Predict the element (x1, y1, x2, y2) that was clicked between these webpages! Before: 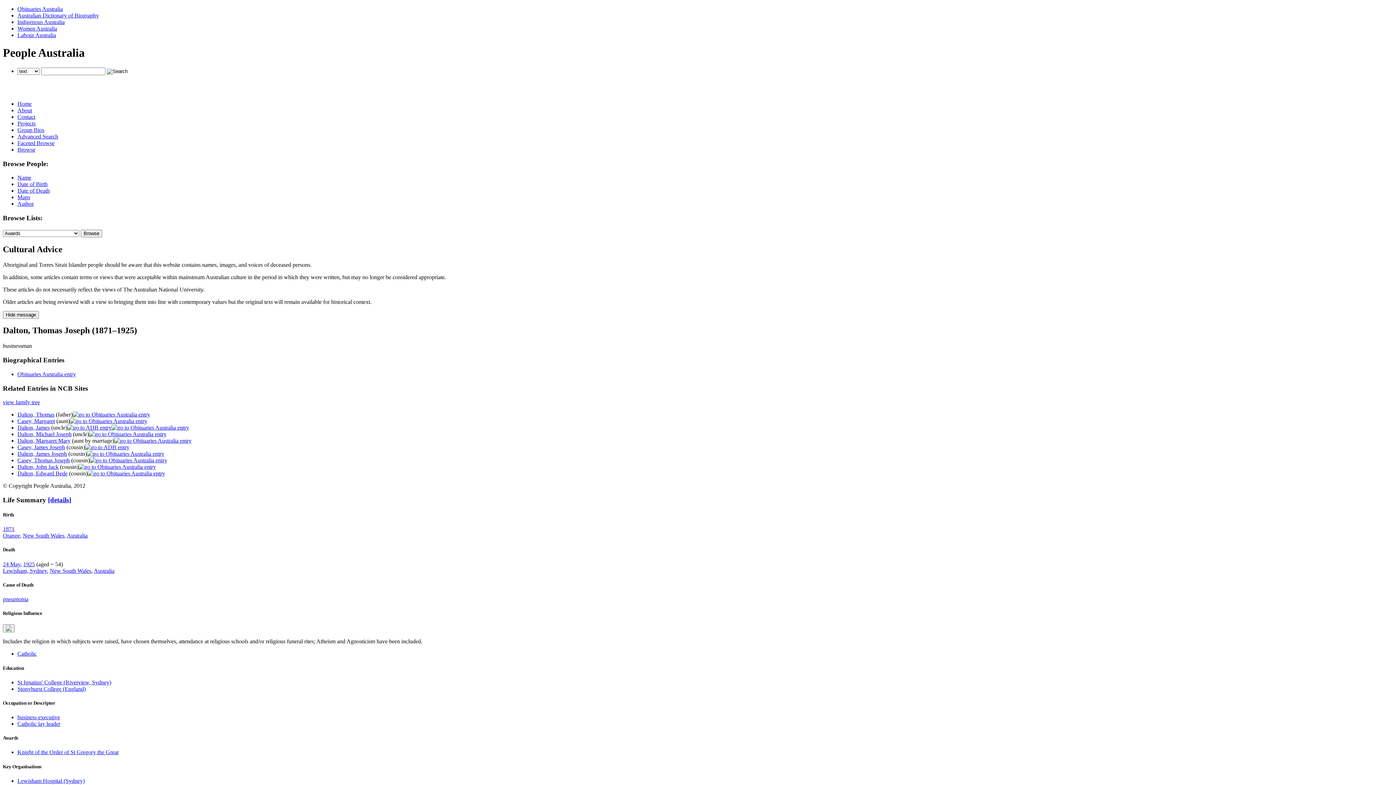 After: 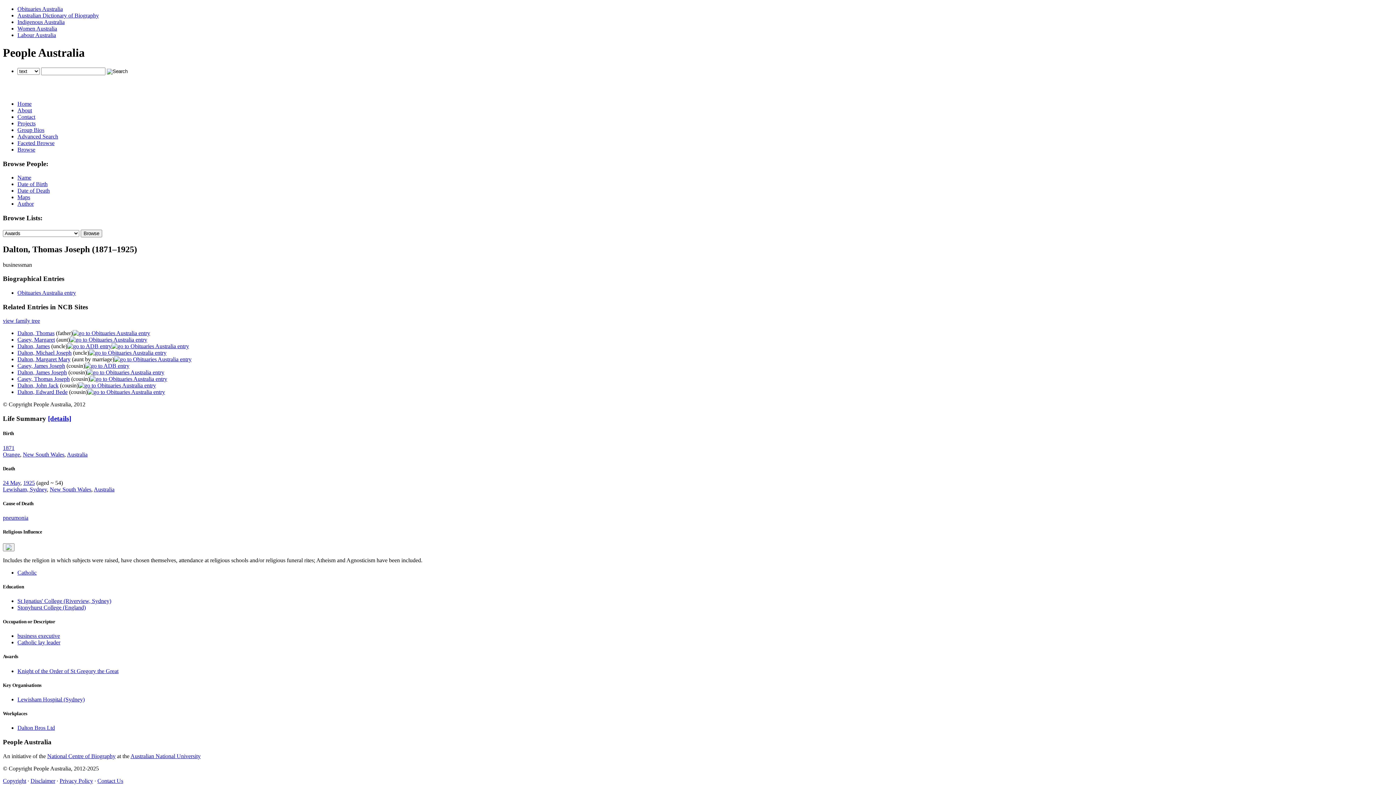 Action: bbox: (2, 311, 38, 318) label: Hide message